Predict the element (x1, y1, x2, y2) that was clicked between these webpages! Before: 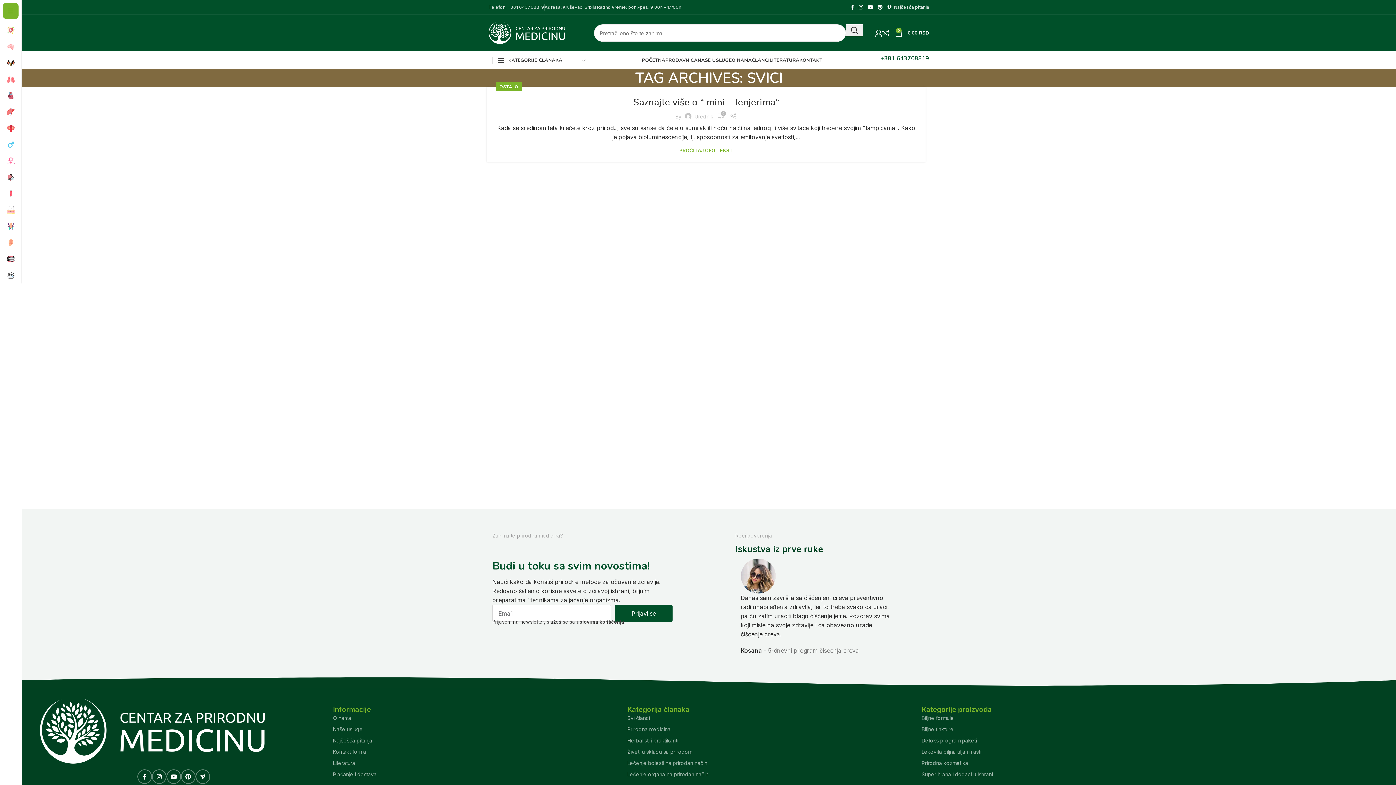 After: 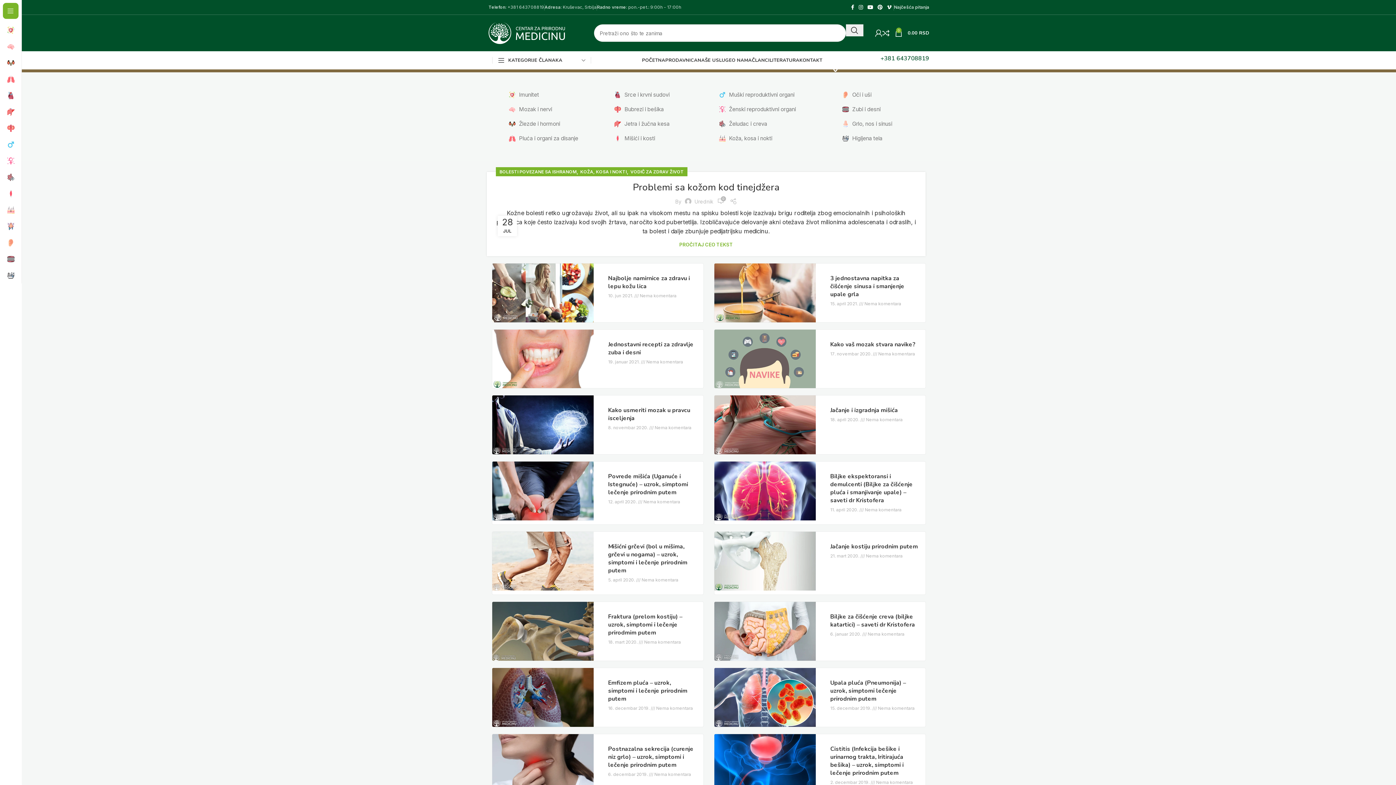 Action: label: Lečenje organa na prirodan način bbox: (627, 770, 921, 778)